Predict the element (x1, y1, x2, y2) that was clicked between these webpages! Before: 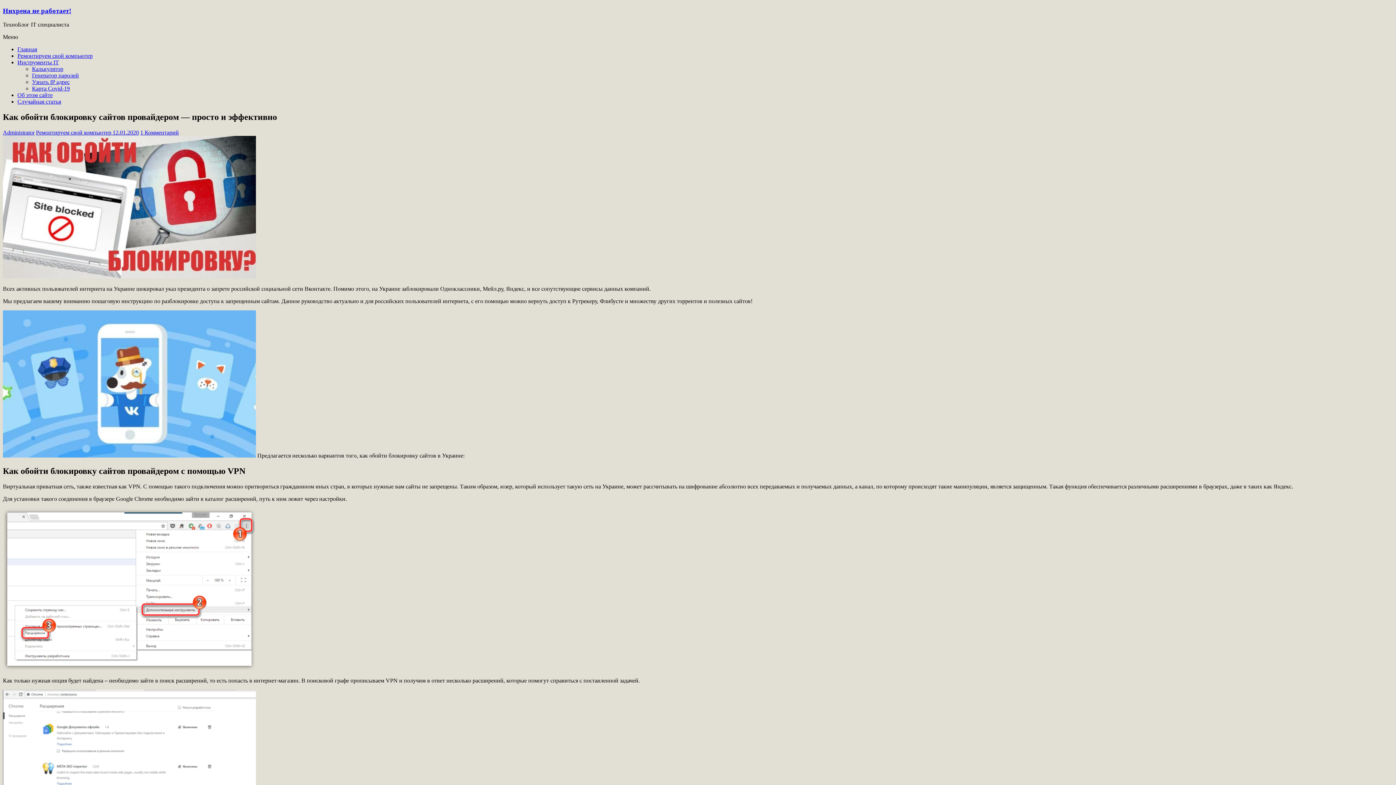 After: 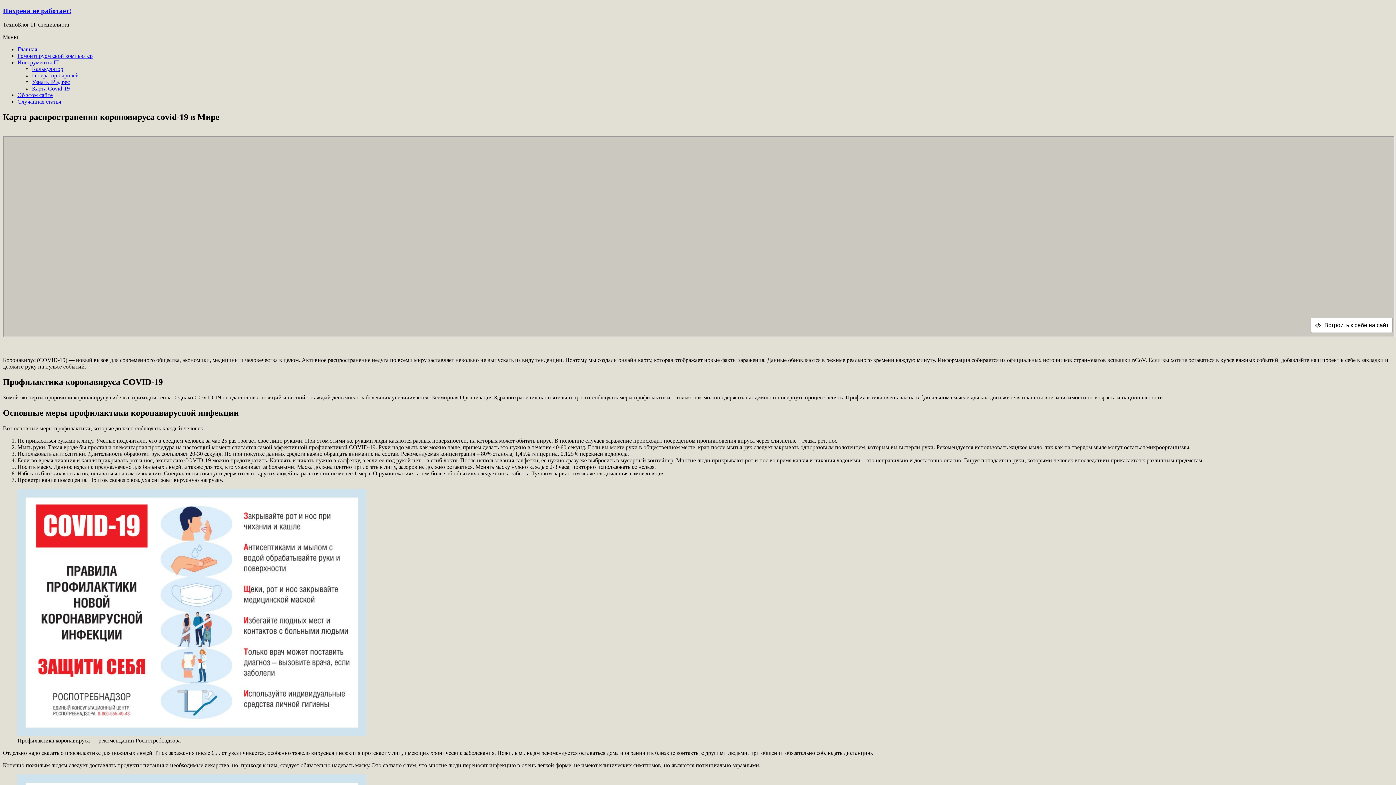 Action: label: Карта Covid-19 bbox: (32, 85, 69, 91)